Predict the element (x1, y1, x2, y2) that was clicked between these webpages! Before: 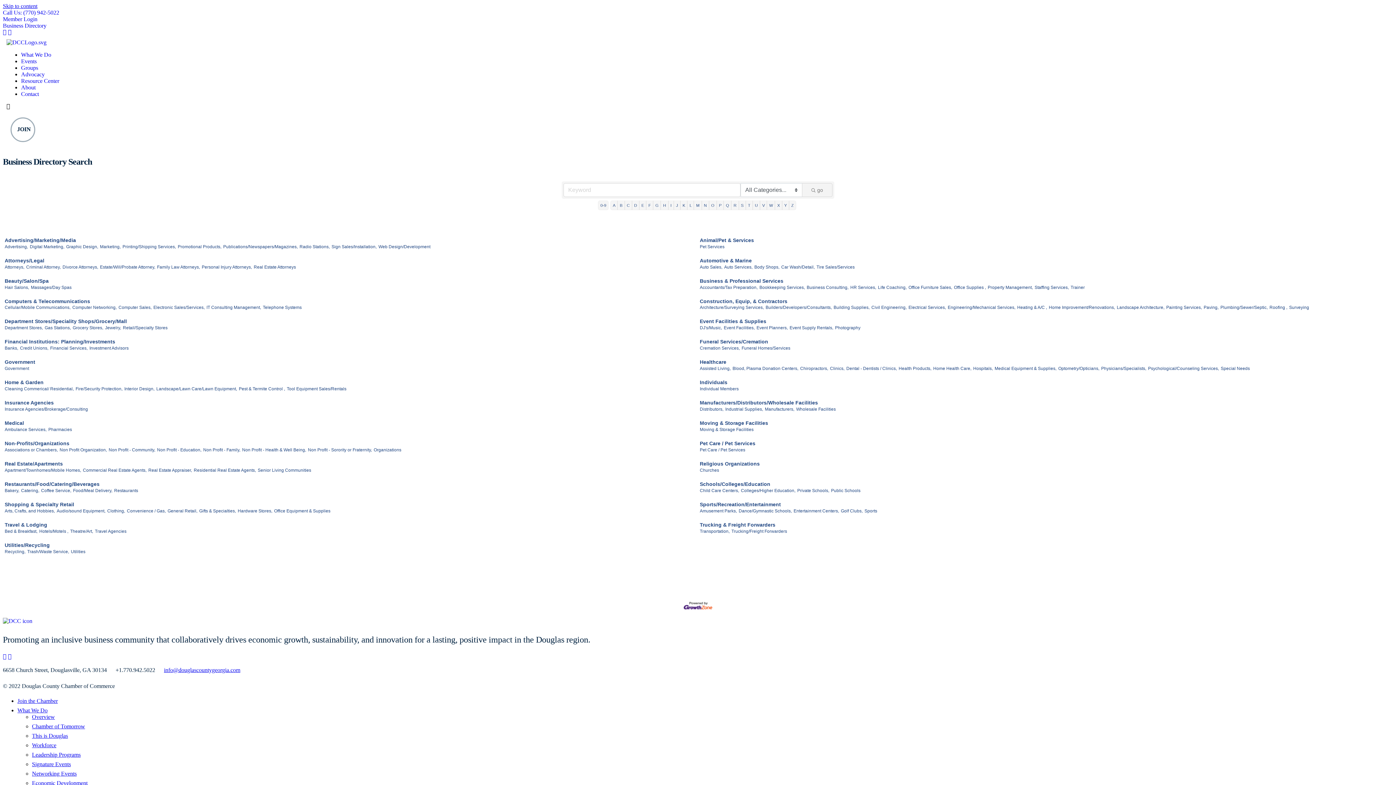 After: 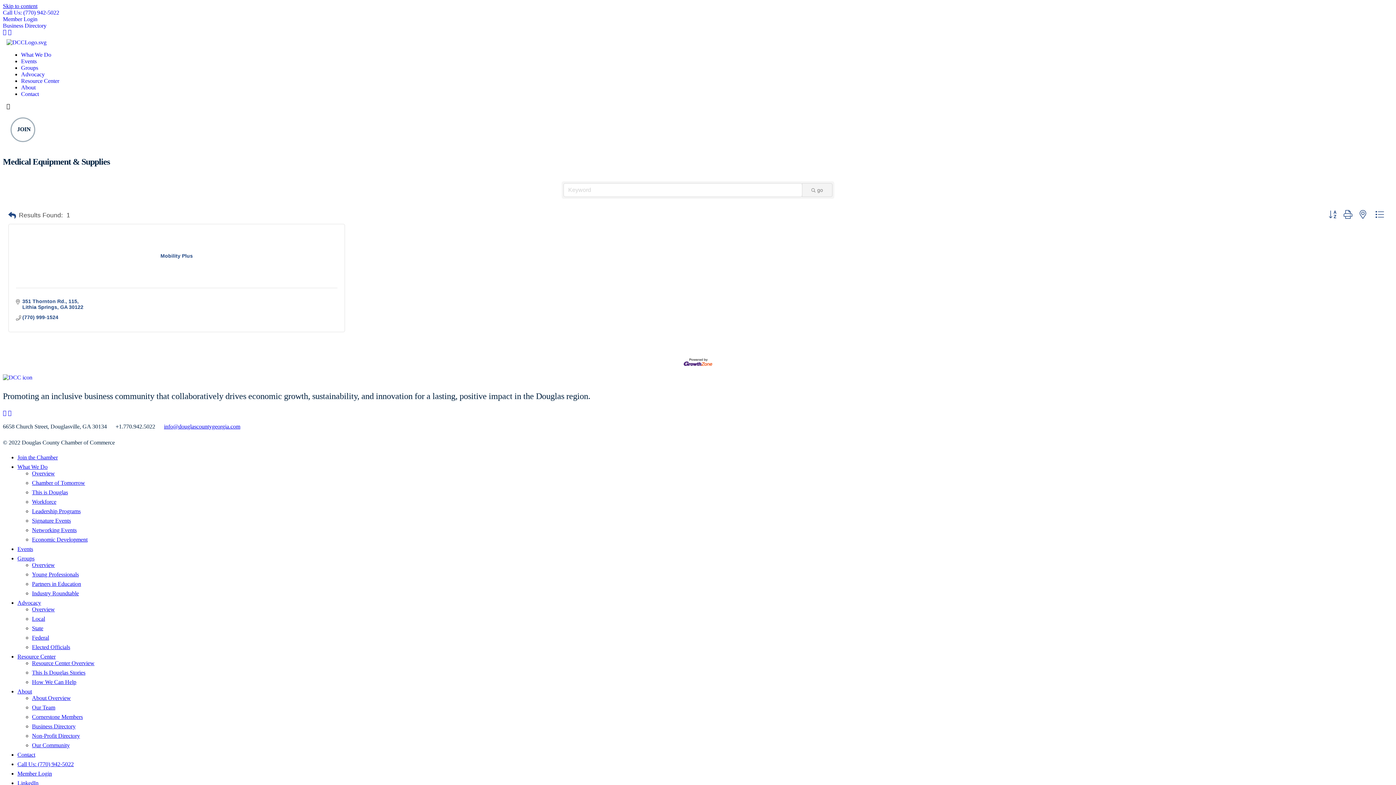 Action: label: Medical Equipment & Supplies, bbox: (994, 366, 1056, 371)